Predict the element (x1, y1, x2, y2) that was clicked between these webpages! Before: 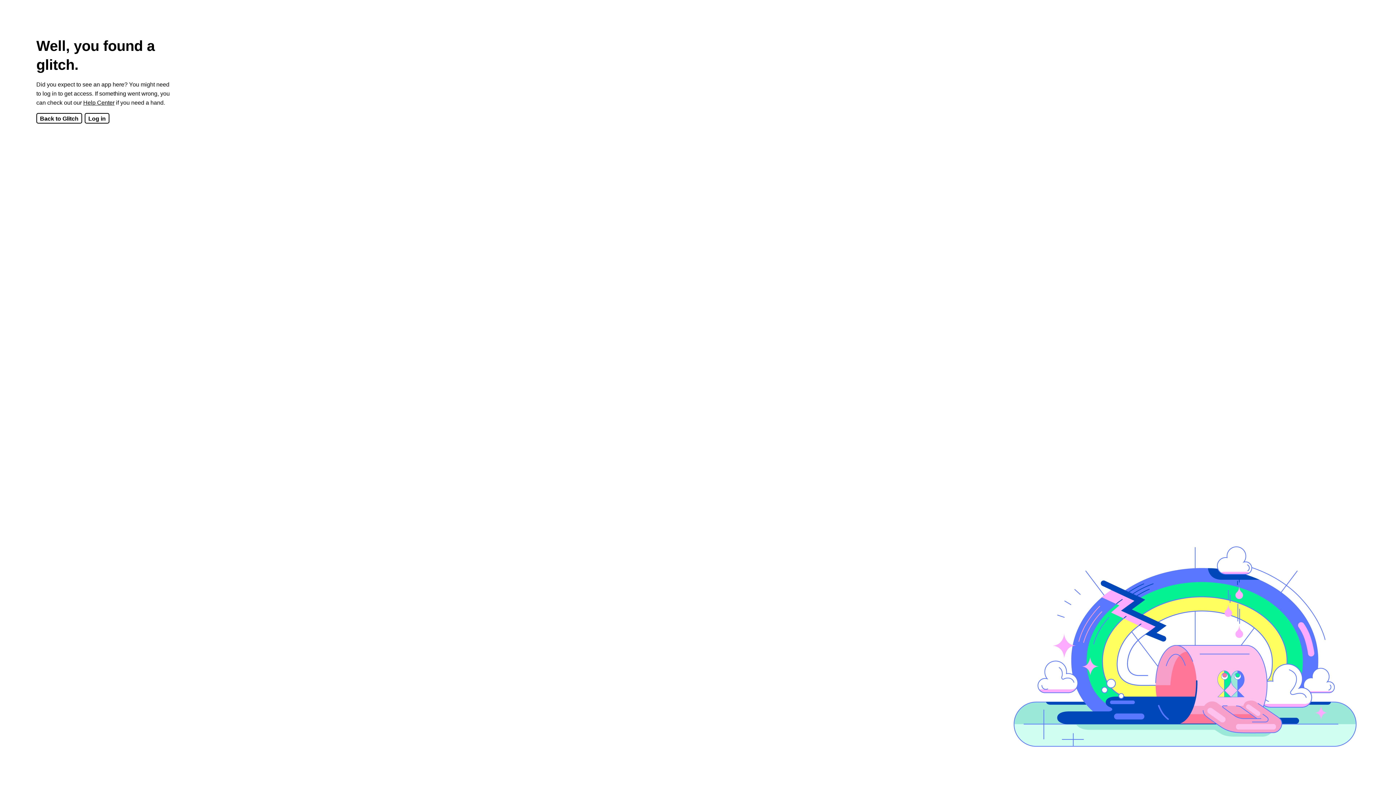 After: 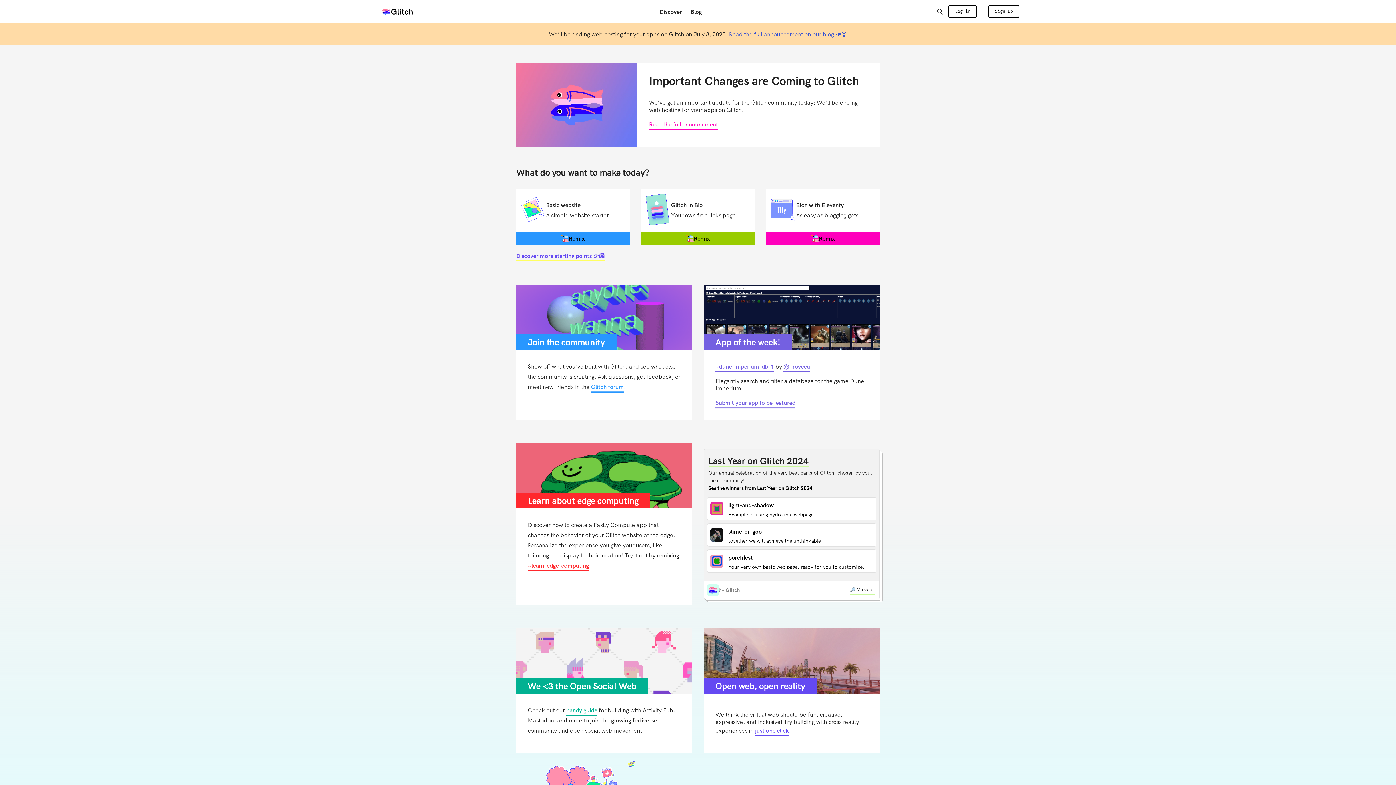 Action: label: Back to Glitch bbox: (36, 113, 82, 123)